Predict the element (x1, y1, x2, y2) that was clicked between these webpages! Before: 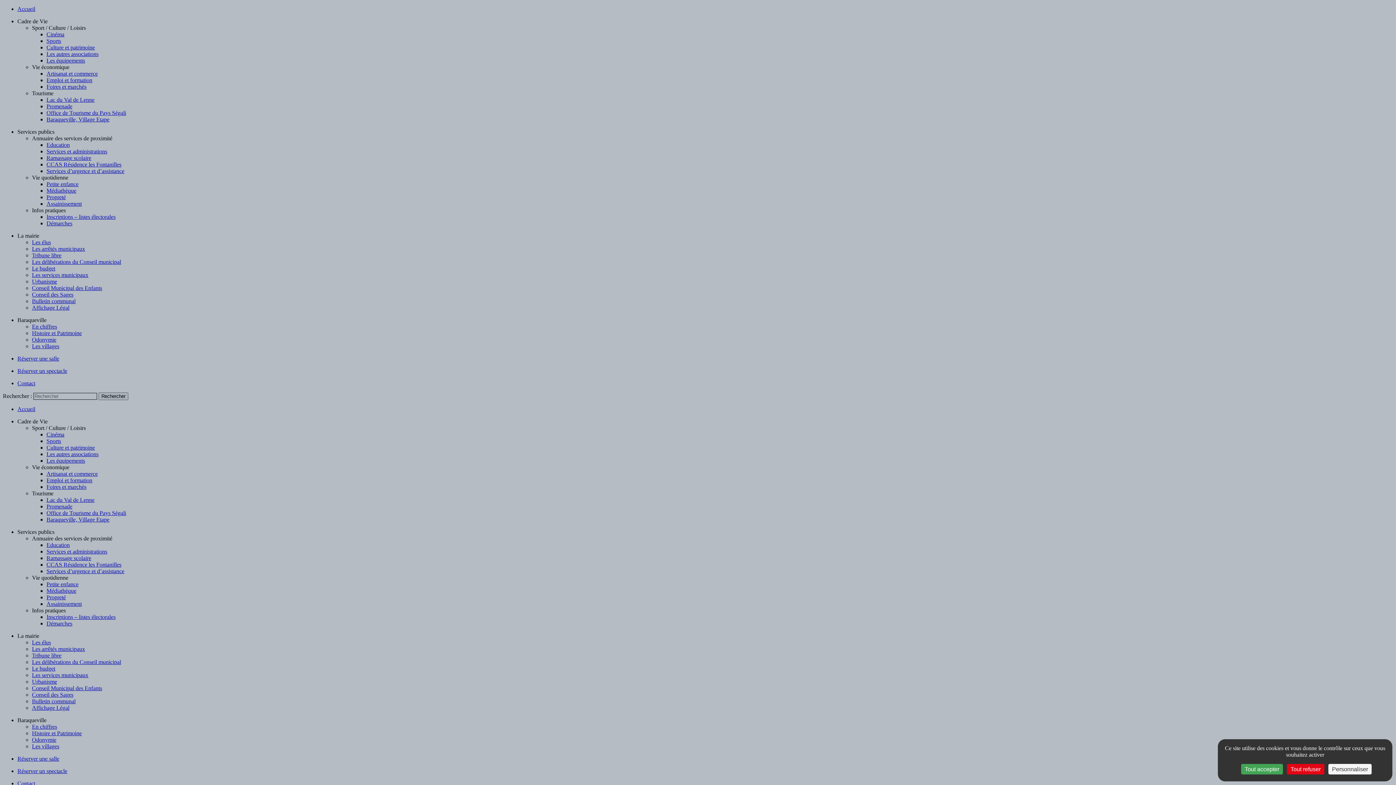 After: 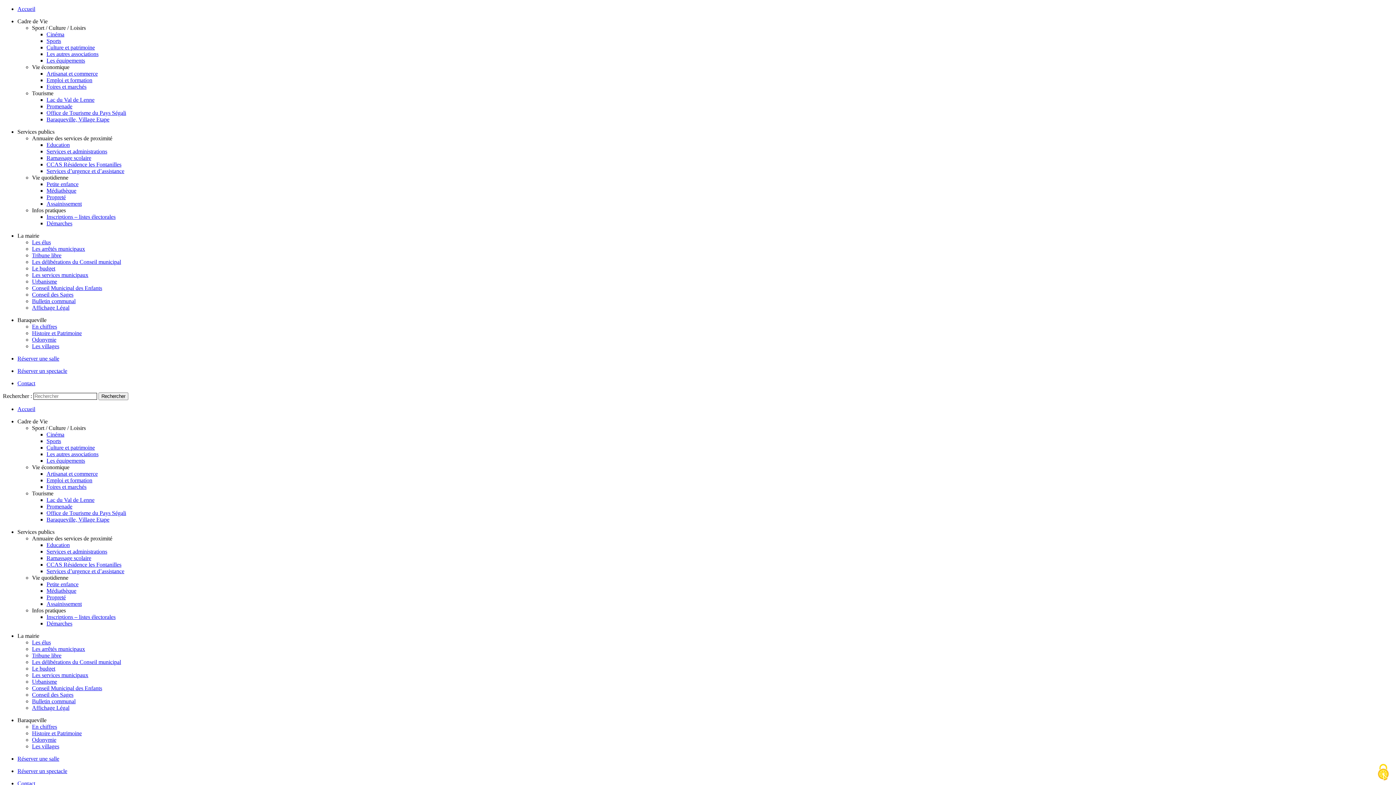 Action: bbox: (1287, 764, 1324, 774) label: Cookies : Tout refuser